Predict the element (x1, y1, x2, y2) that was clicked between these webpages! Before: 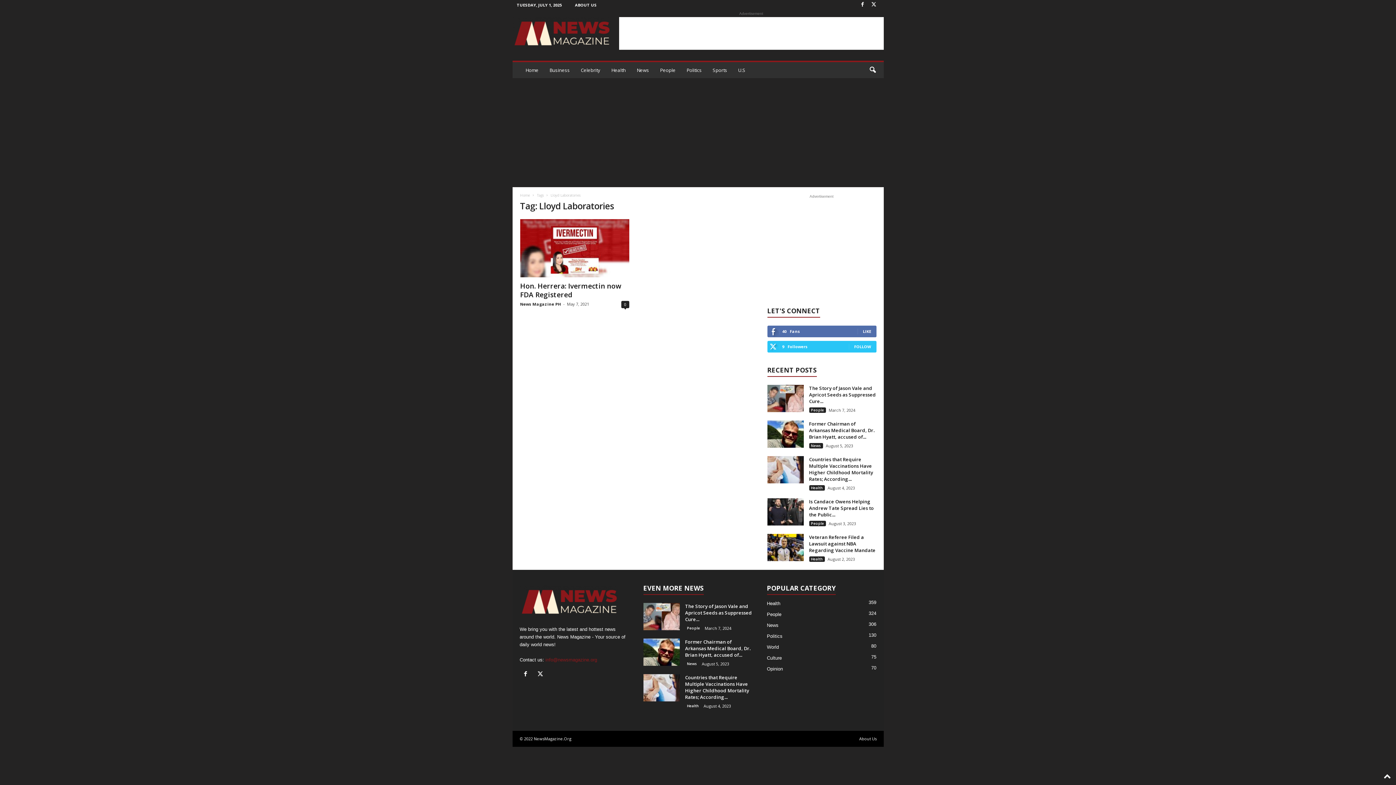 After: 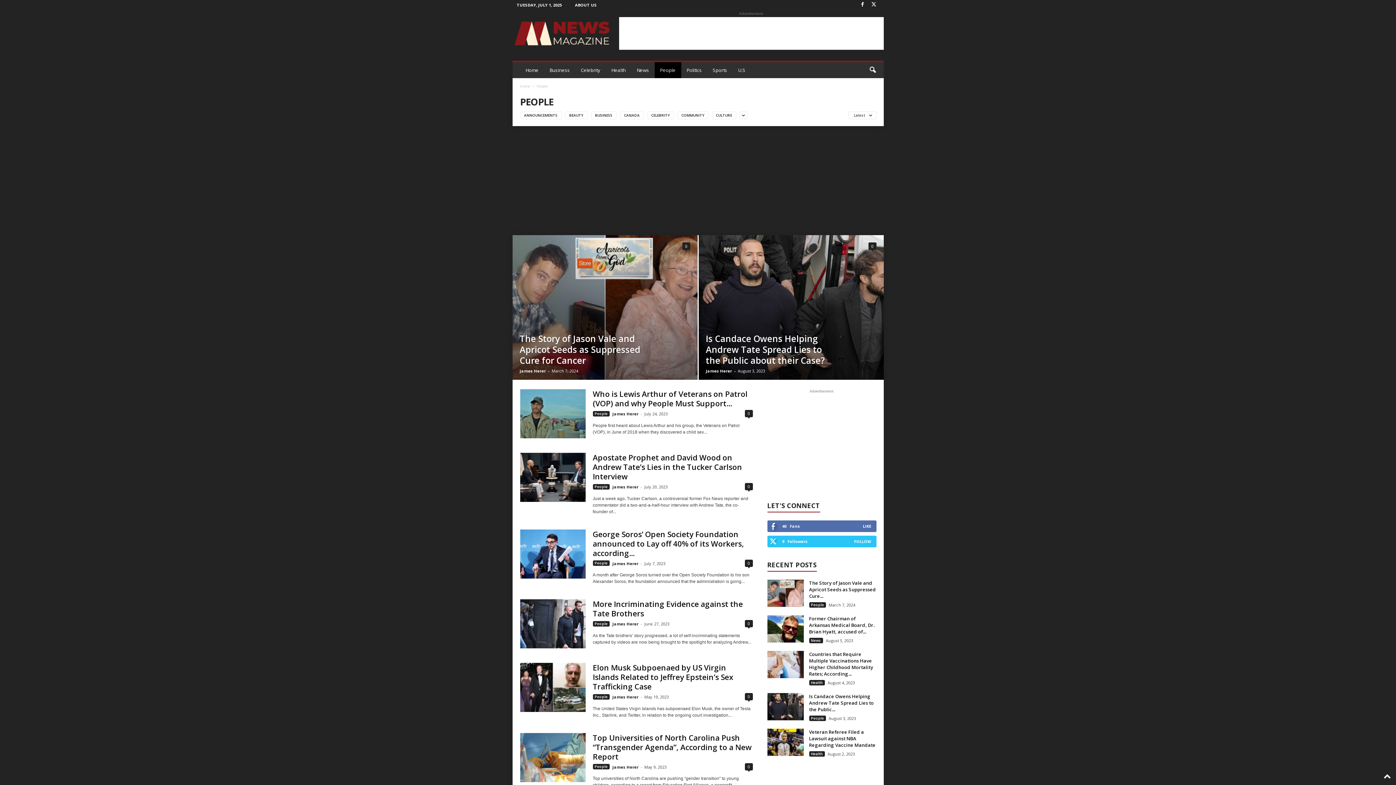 Action: bbox: (685, 625, 702, 631) label: People